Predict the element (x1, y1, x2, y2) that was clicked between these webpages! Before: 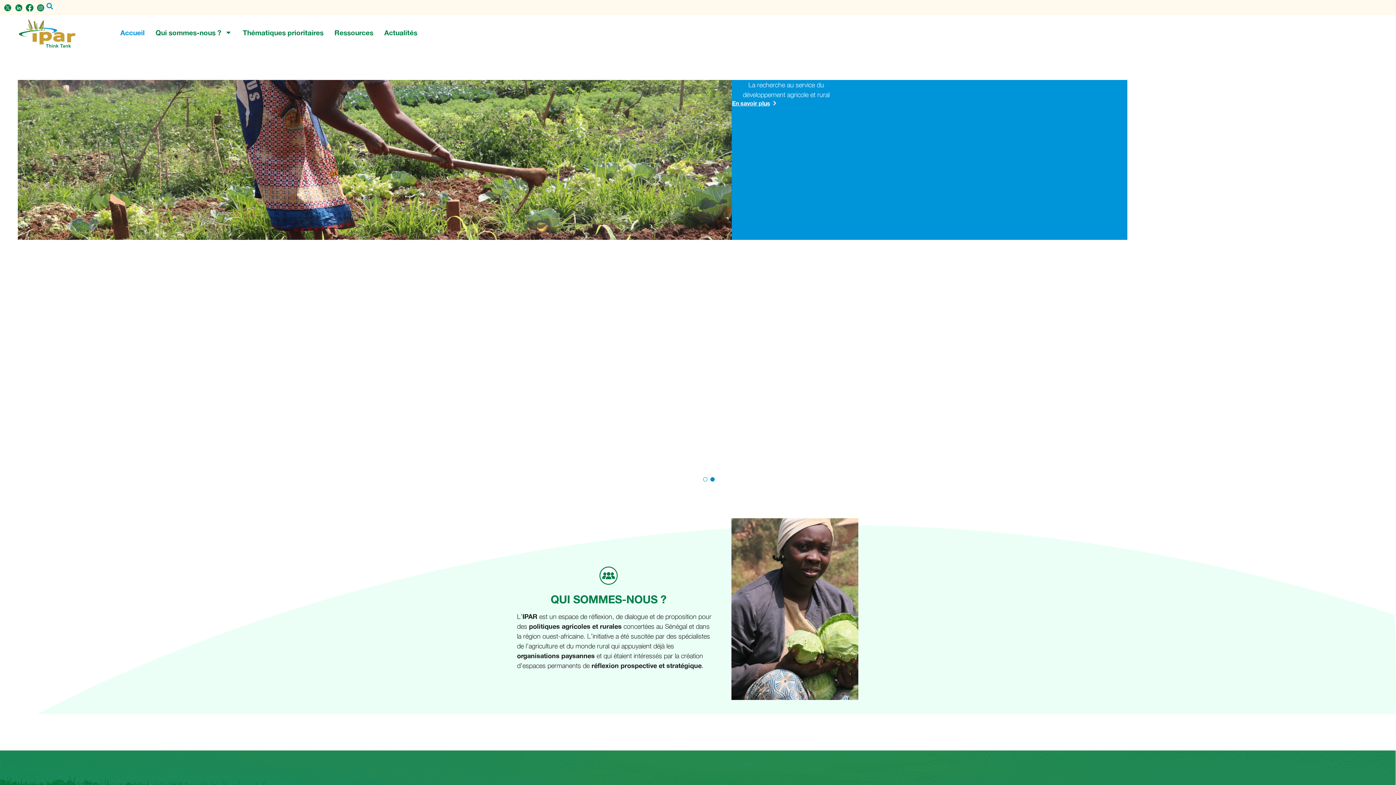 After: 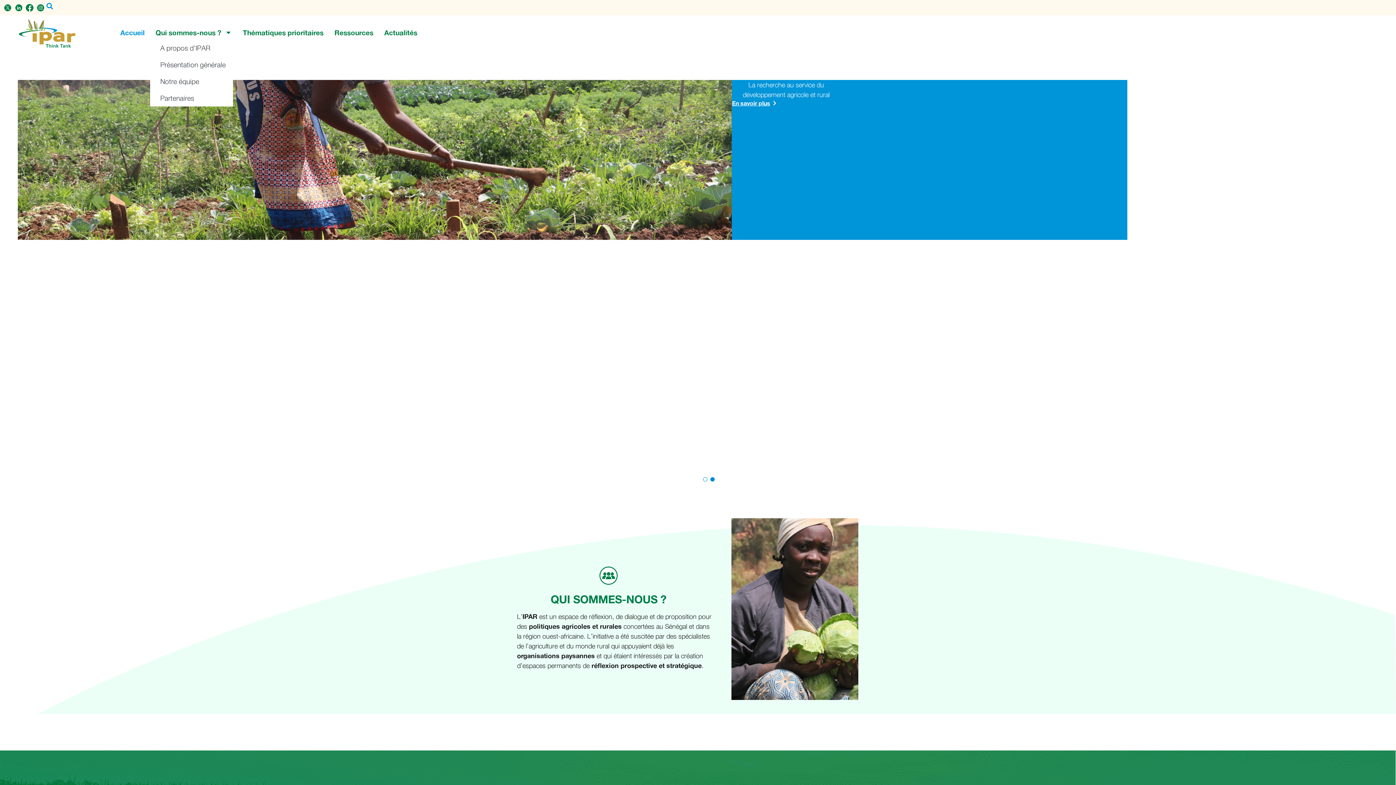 Action: label: Qui sommes-nous ? bbox: (150, 25, 237, 39)